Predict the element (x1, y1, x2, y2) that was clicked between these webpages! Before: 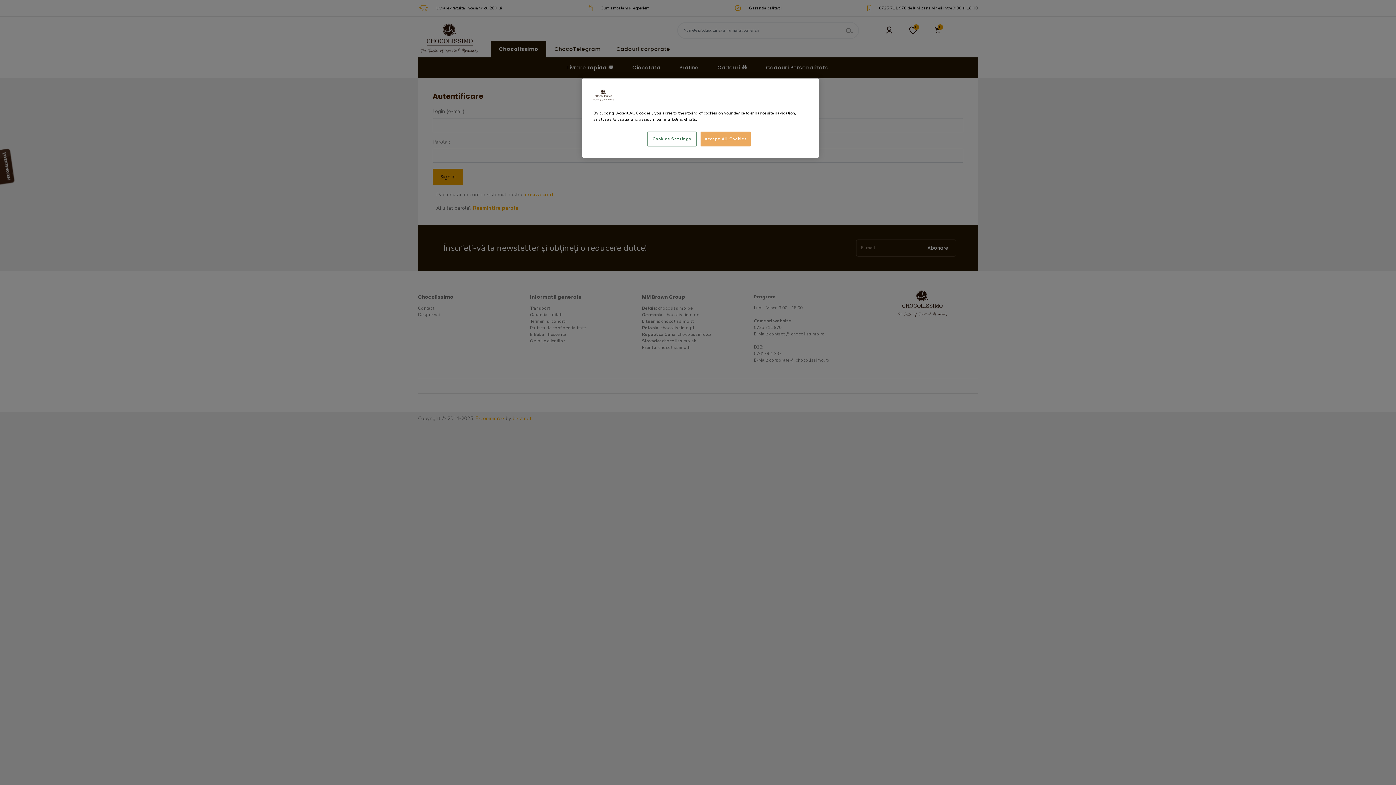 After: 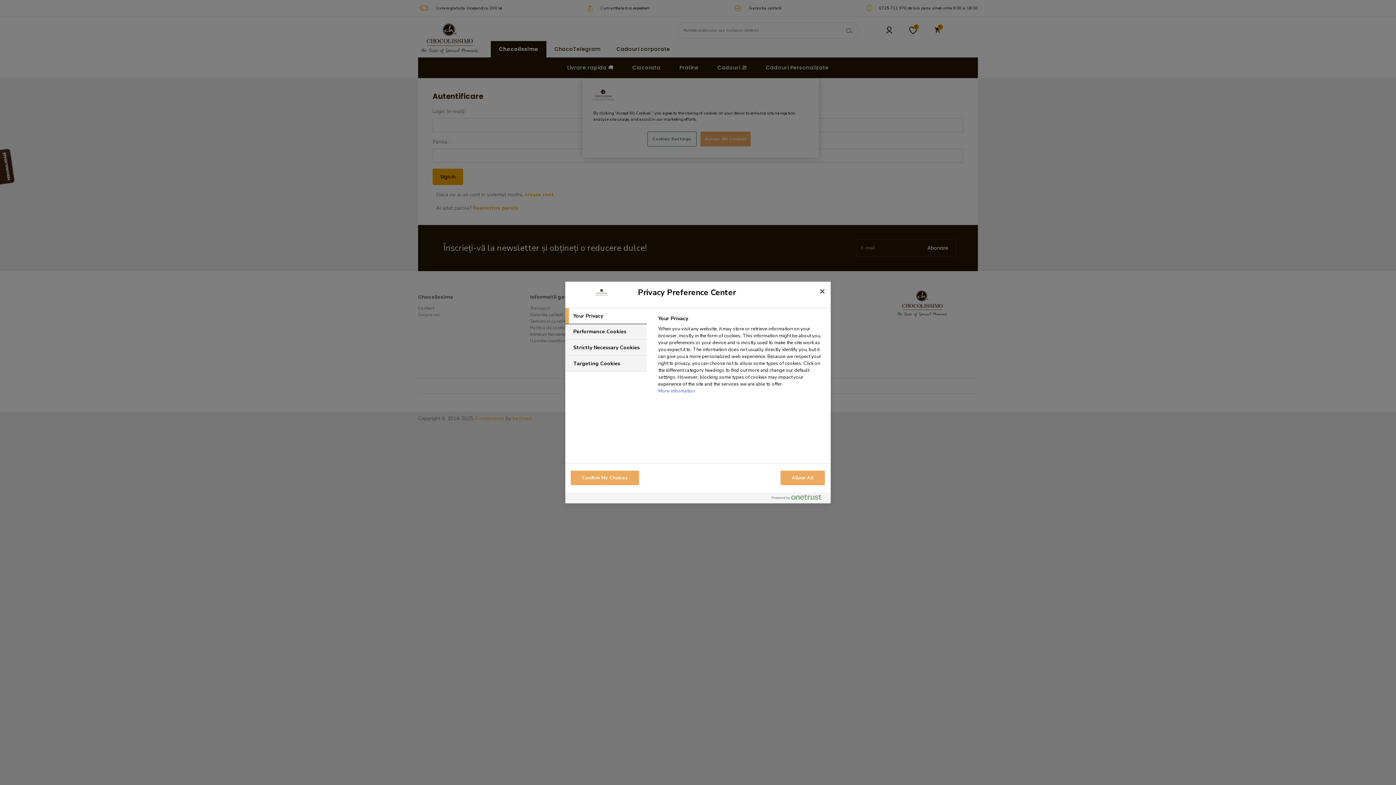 Action: label: Cookies Settings bbox: (647, 131, 696, 146)